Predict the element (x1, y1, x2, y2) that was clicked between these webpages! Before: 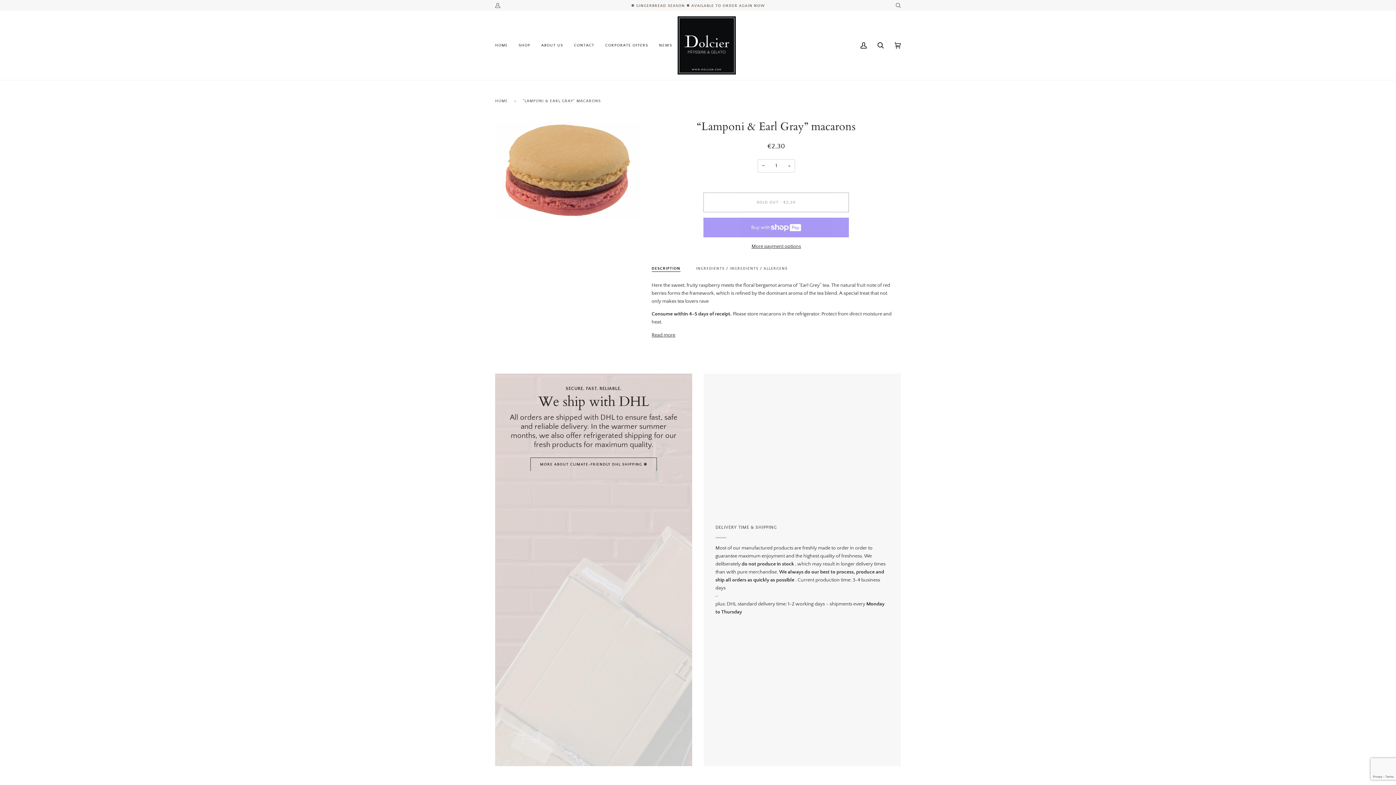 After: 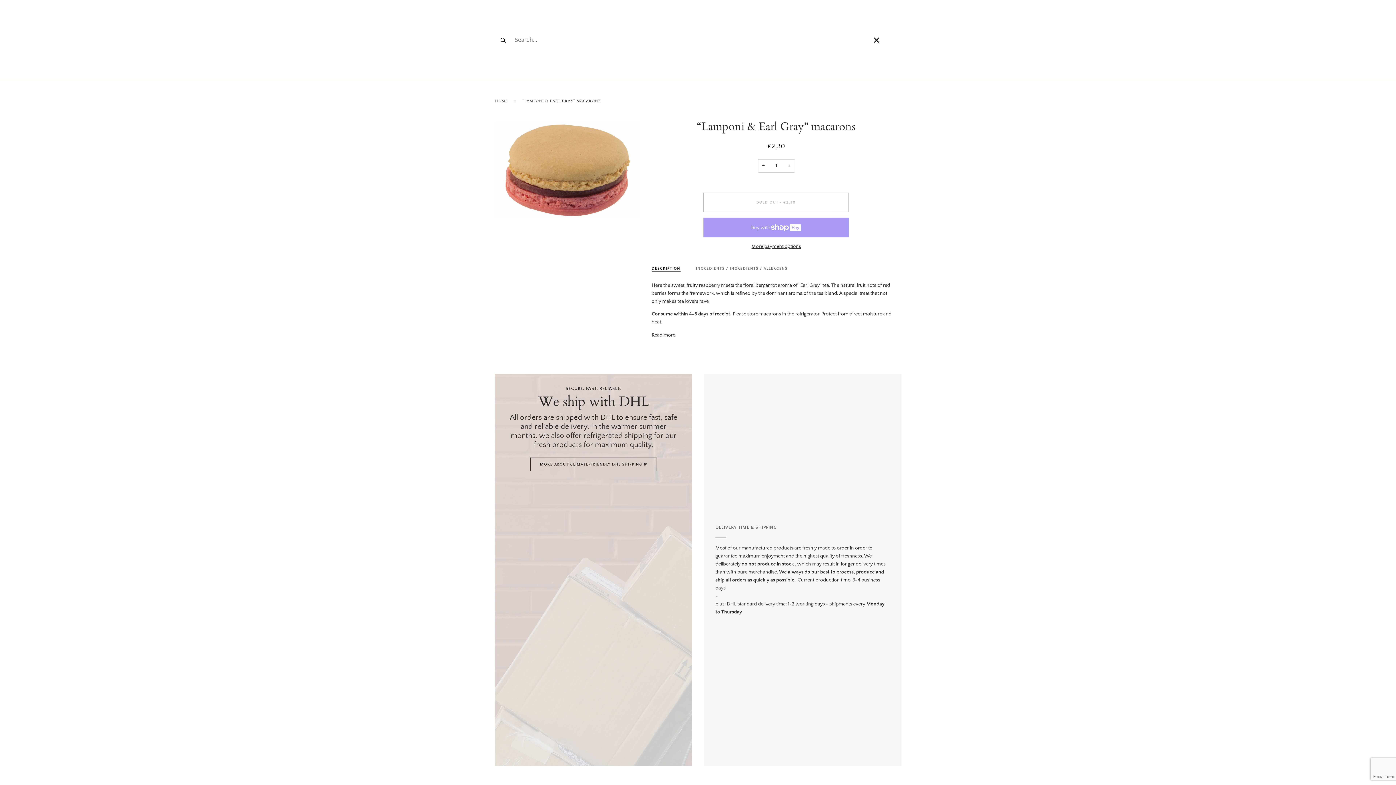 Action: bbox: (872, 10, 889, 80) label: Search